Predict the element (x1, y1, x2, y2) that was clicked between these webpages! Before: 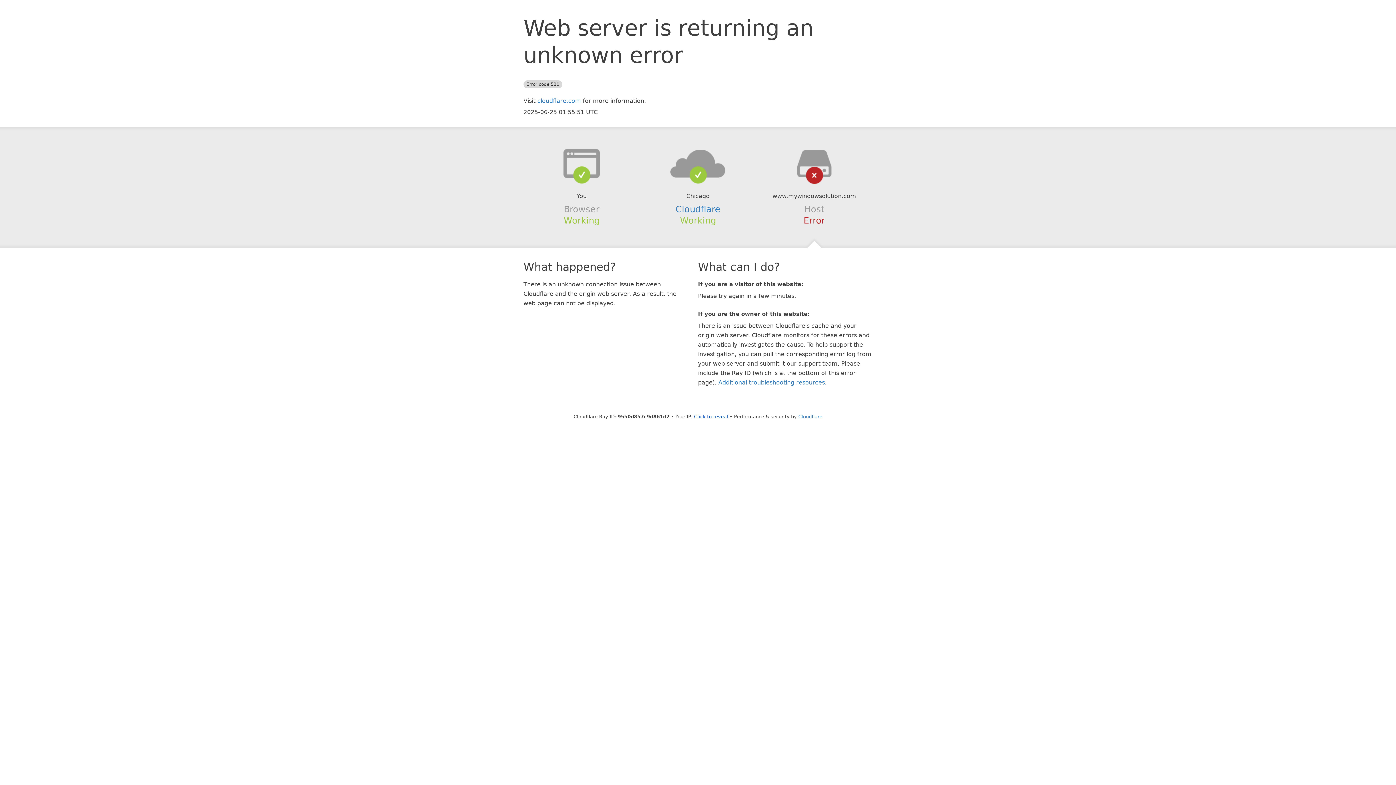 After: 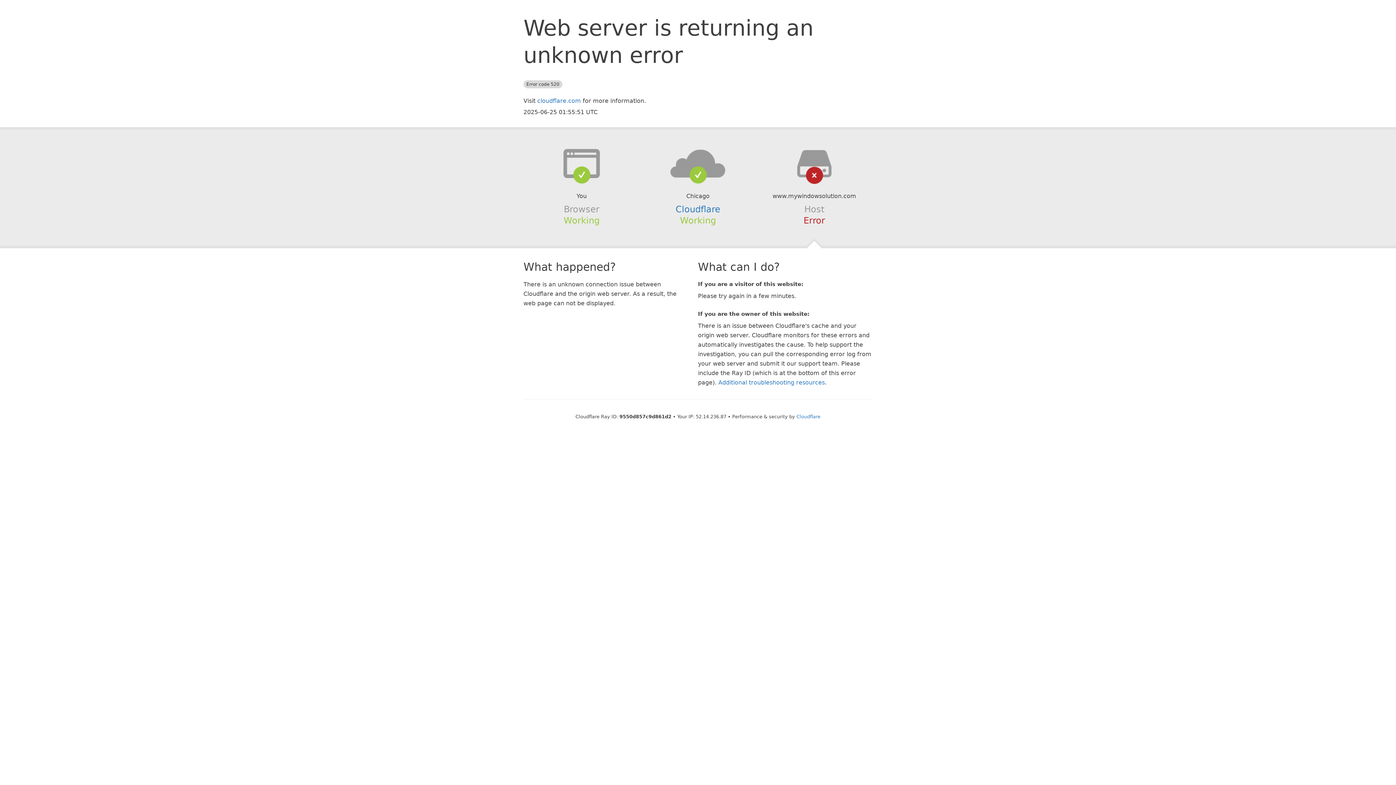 Action: label: Click to reveal bbox: (694, 414, 728, 419)